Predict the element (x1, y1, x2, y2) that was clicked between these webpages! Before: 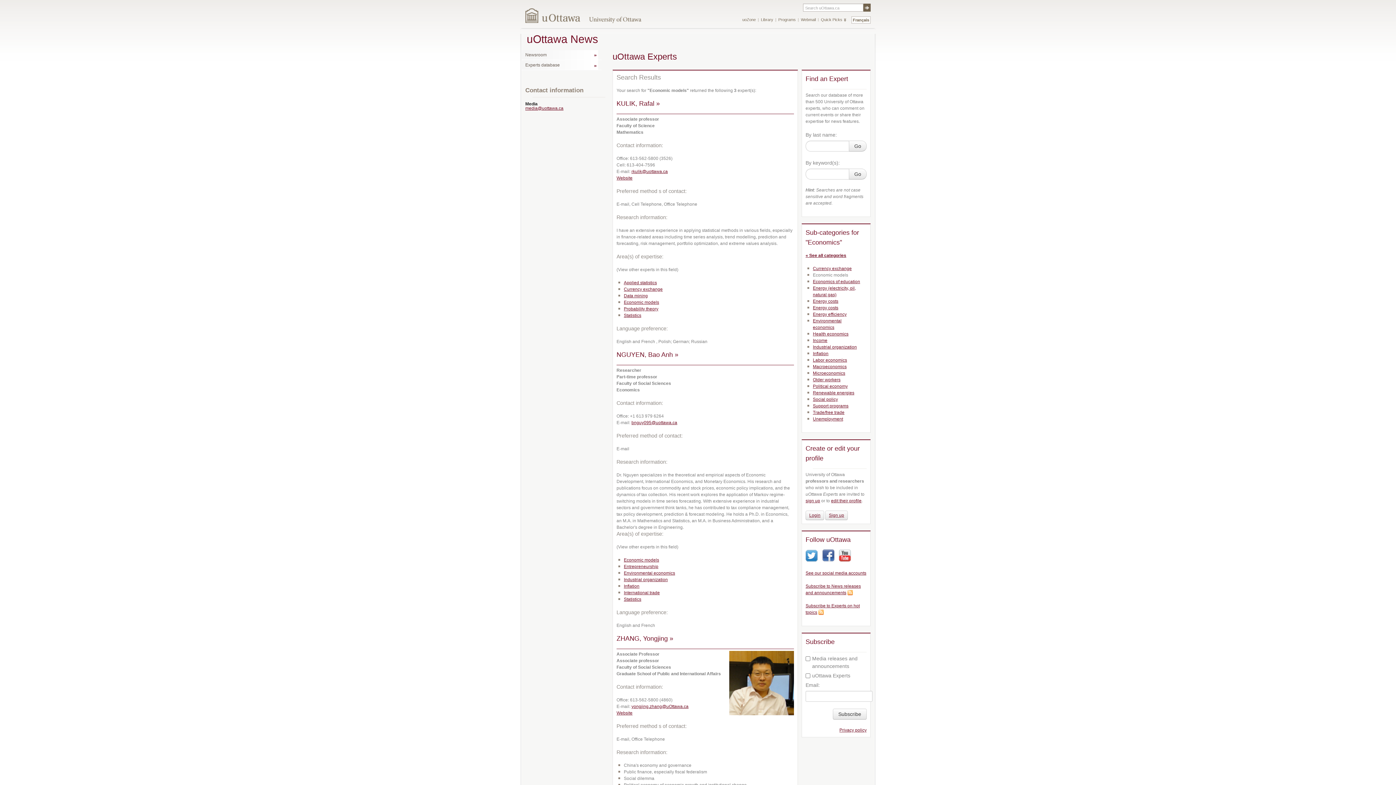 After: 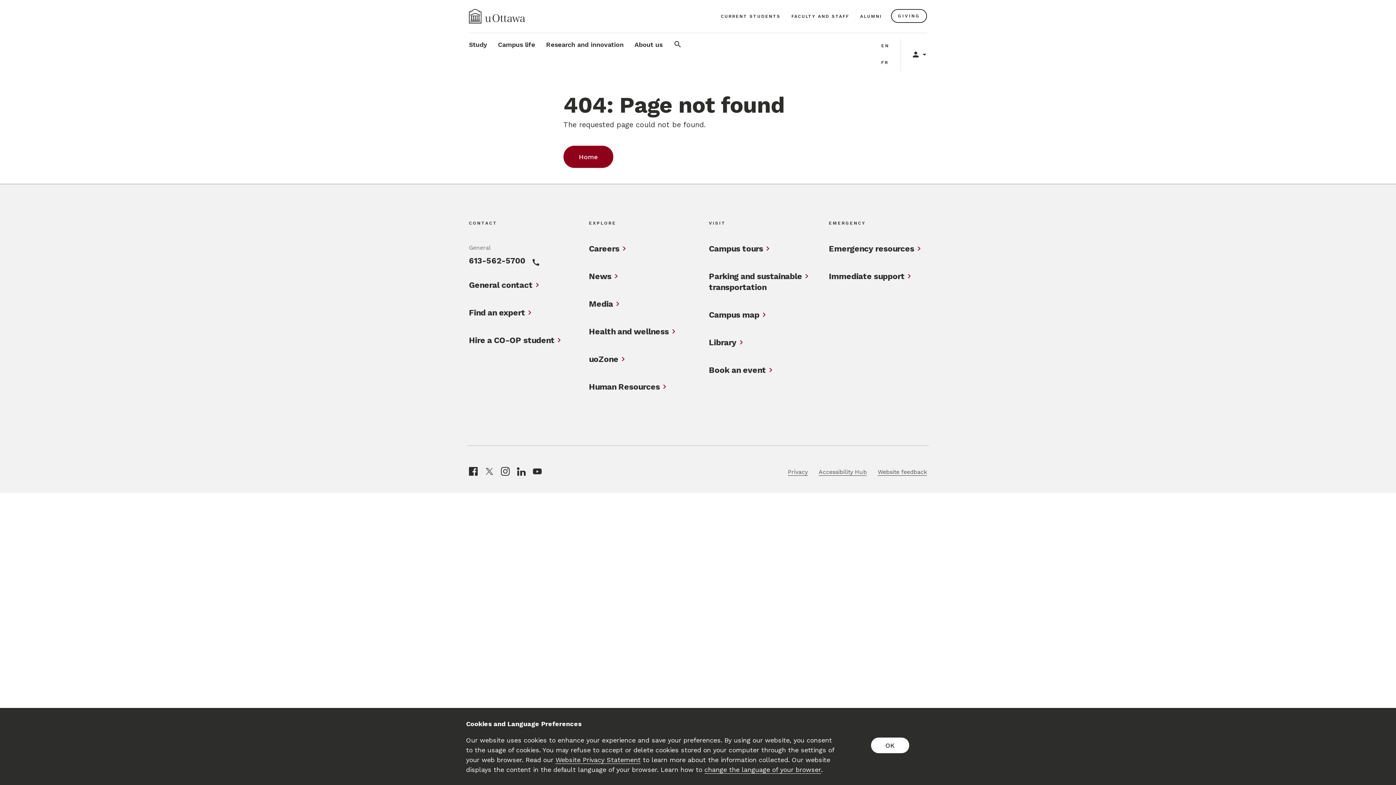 Action: bbox: (525, 8, 581, 22)